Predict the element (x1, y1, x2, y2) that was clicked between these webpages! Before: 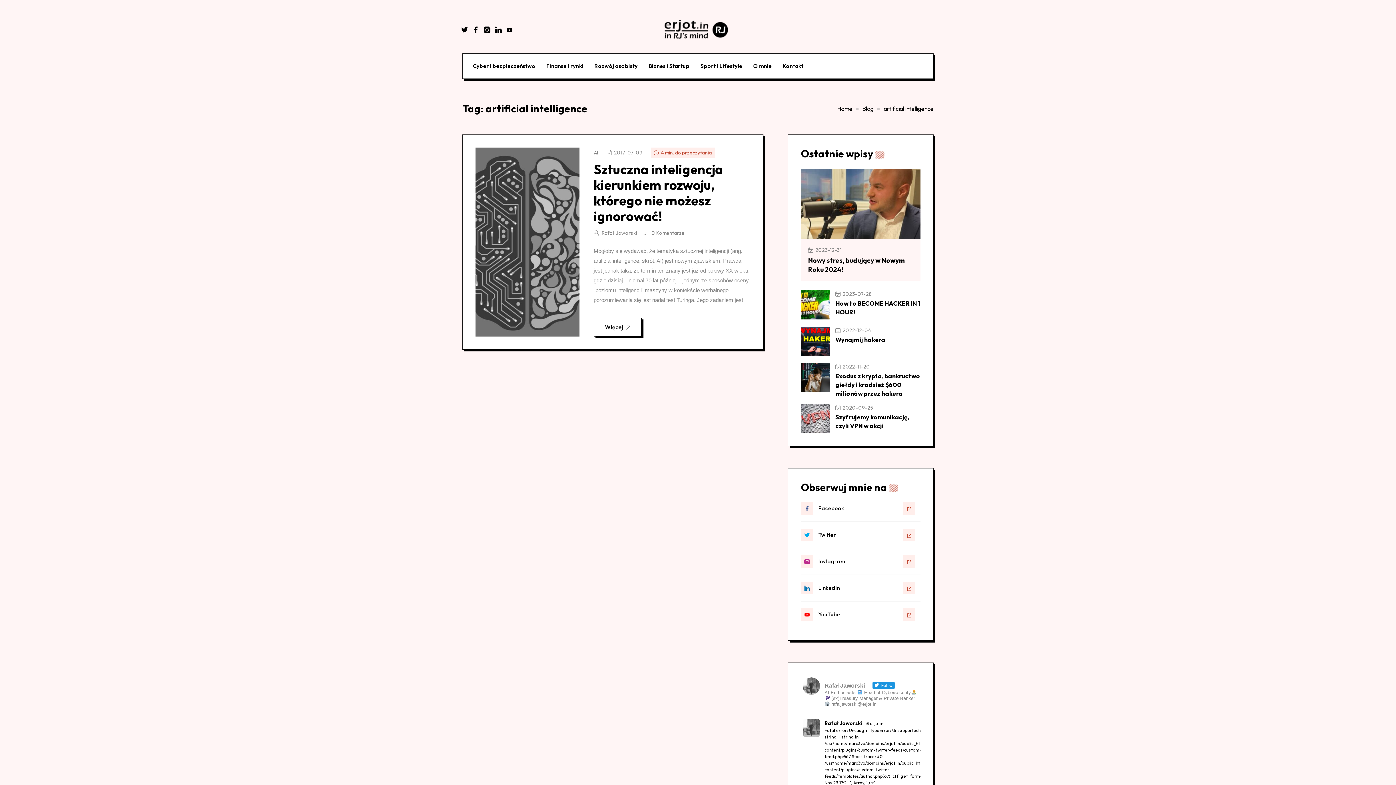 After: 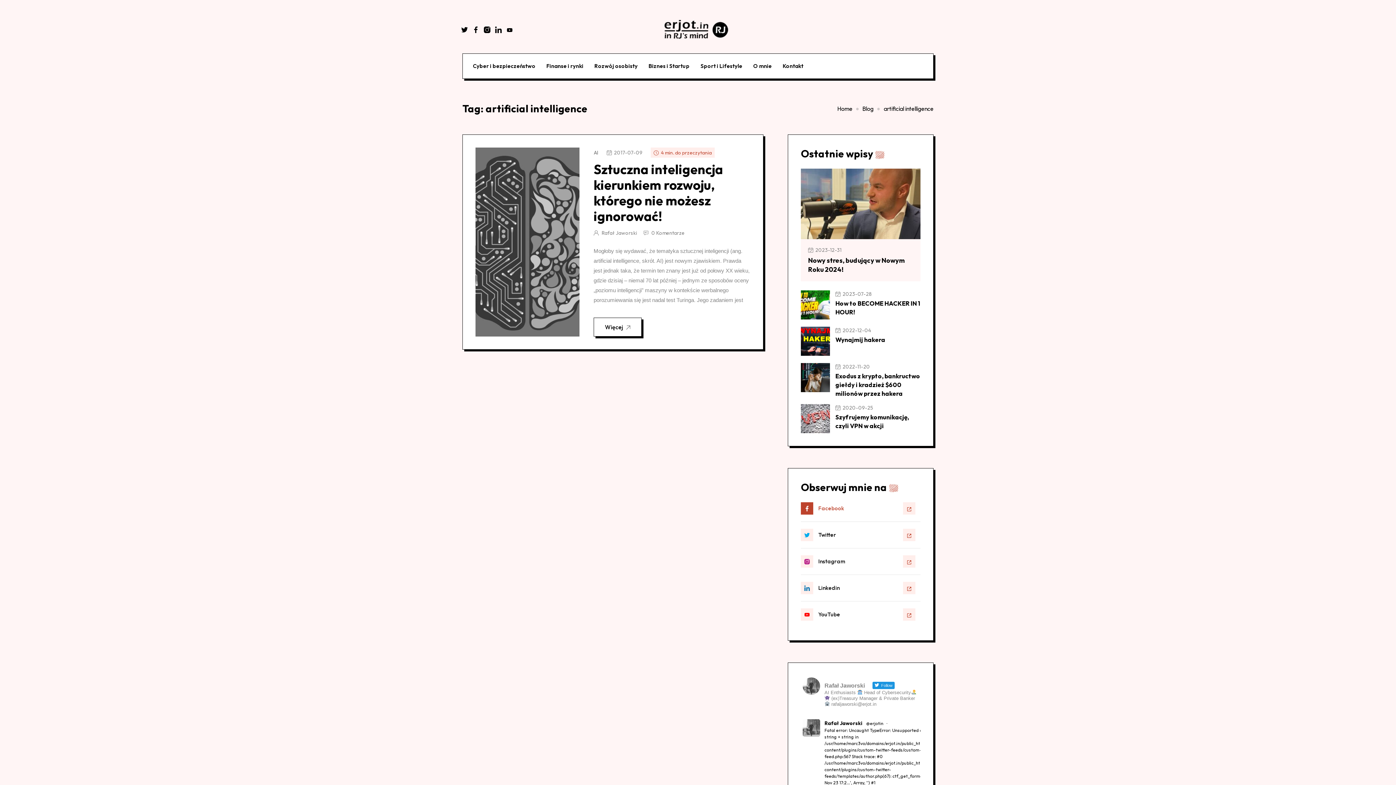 Action: bbox: (801, 502, 844, 514) label: Facebook